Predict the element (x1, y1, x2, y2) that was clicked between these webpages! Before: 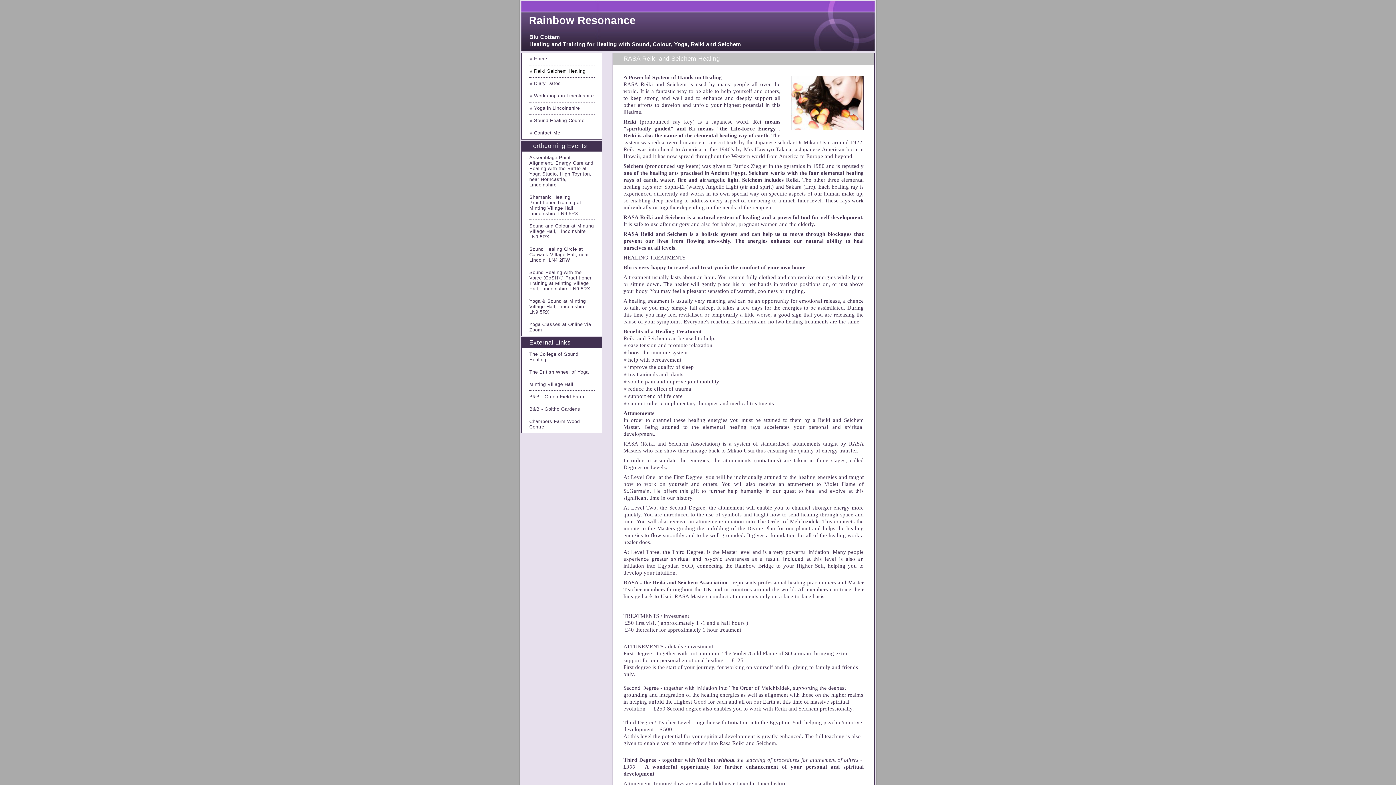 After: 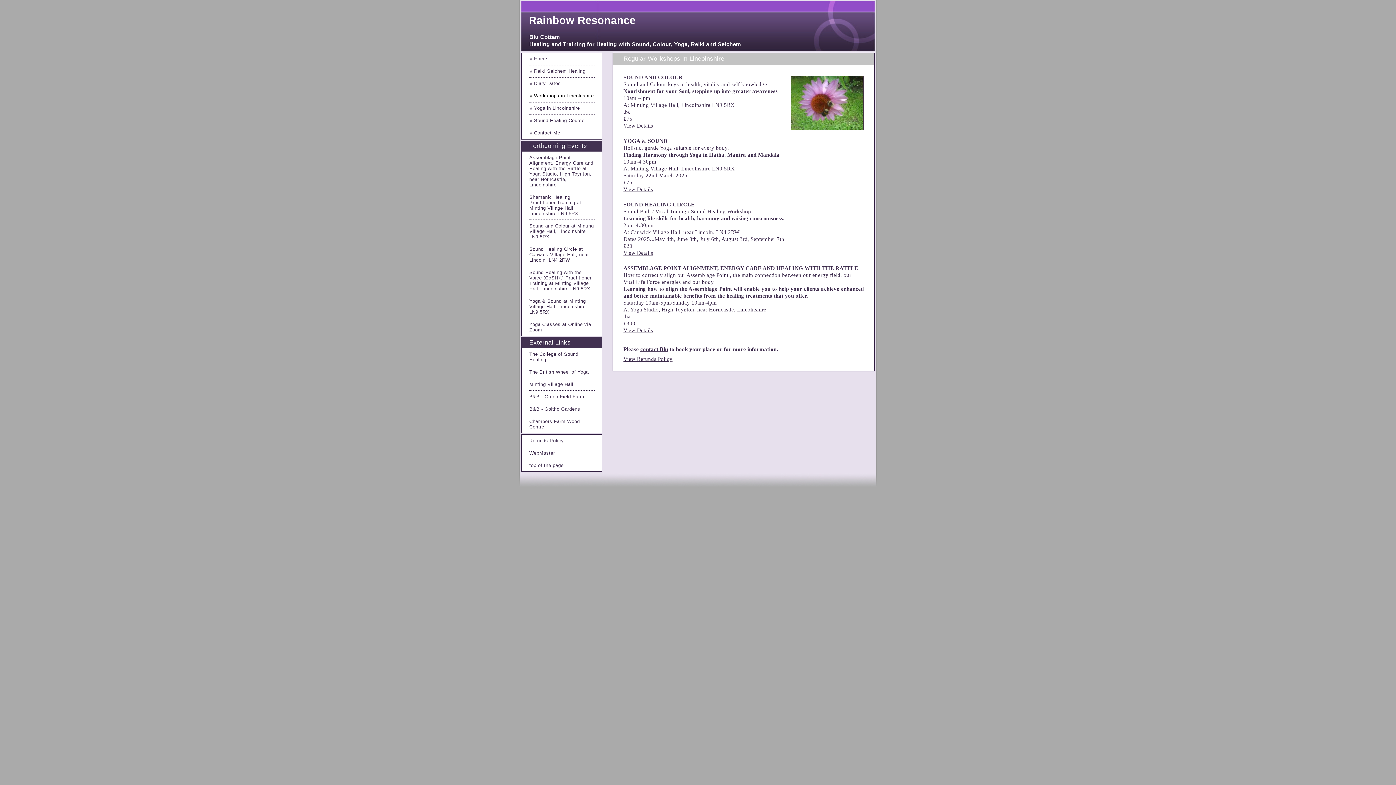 Action: label: Workshops in Lincolnshire bbox: (534, 93, 594, 98)